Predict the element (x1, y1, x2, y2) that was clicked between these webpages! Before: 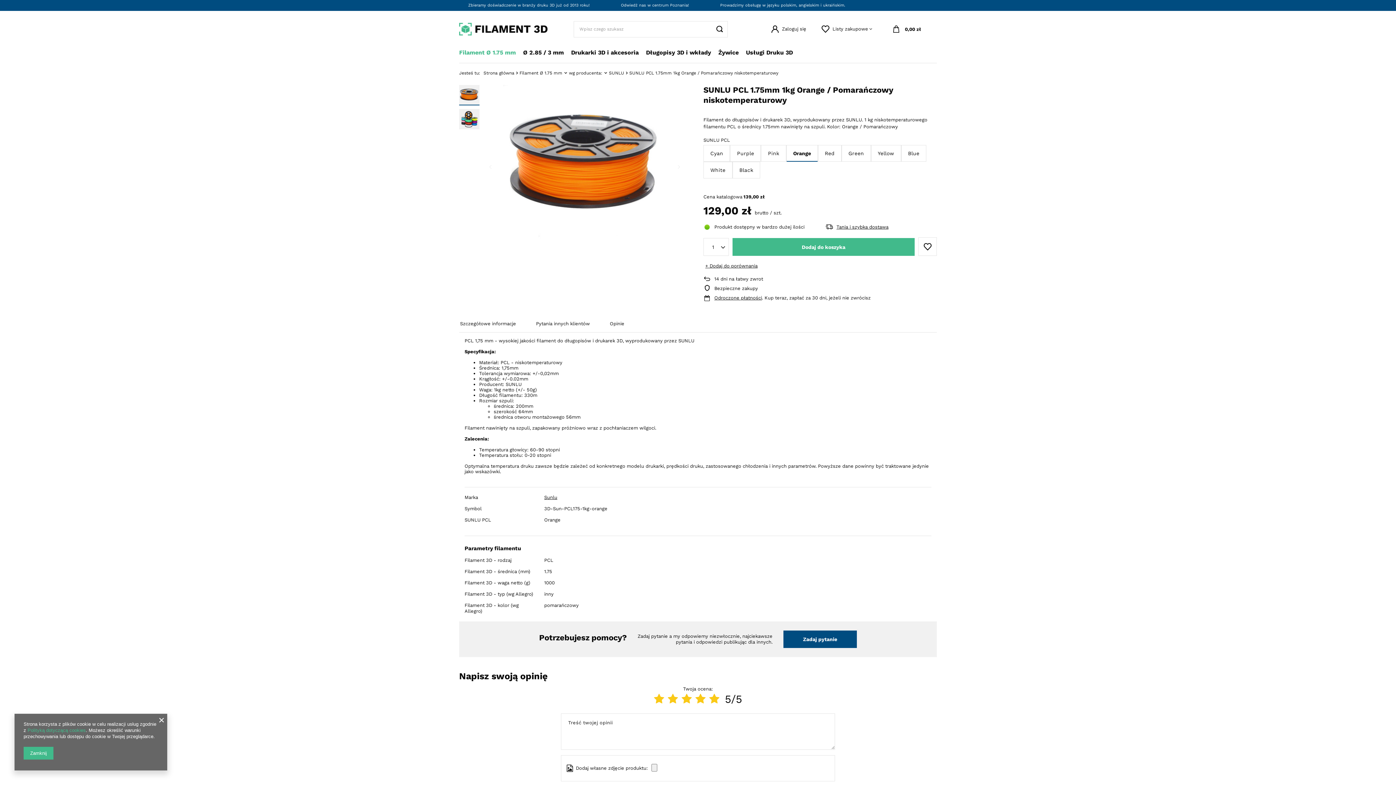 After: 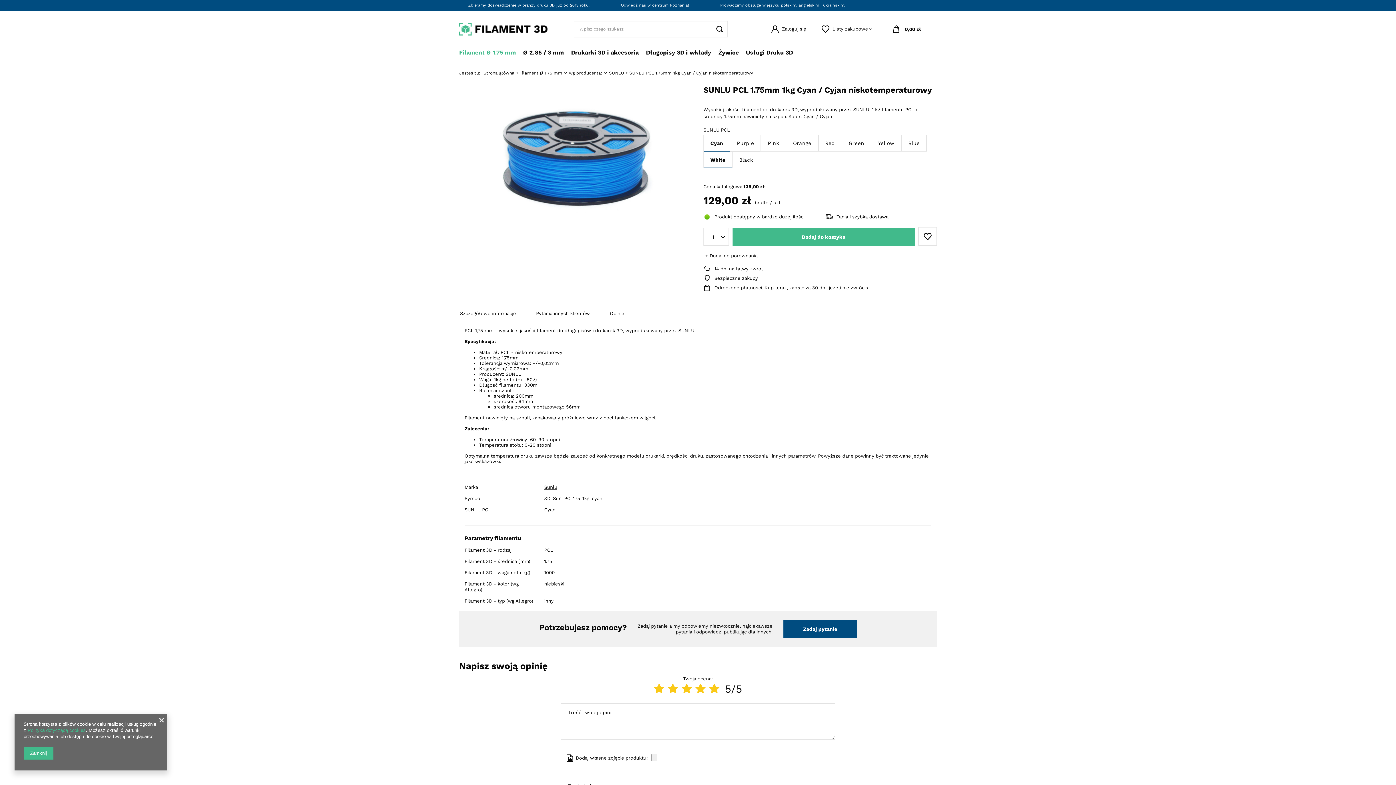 Action: label: Cyan bbox: (703, 145, 730, 161)